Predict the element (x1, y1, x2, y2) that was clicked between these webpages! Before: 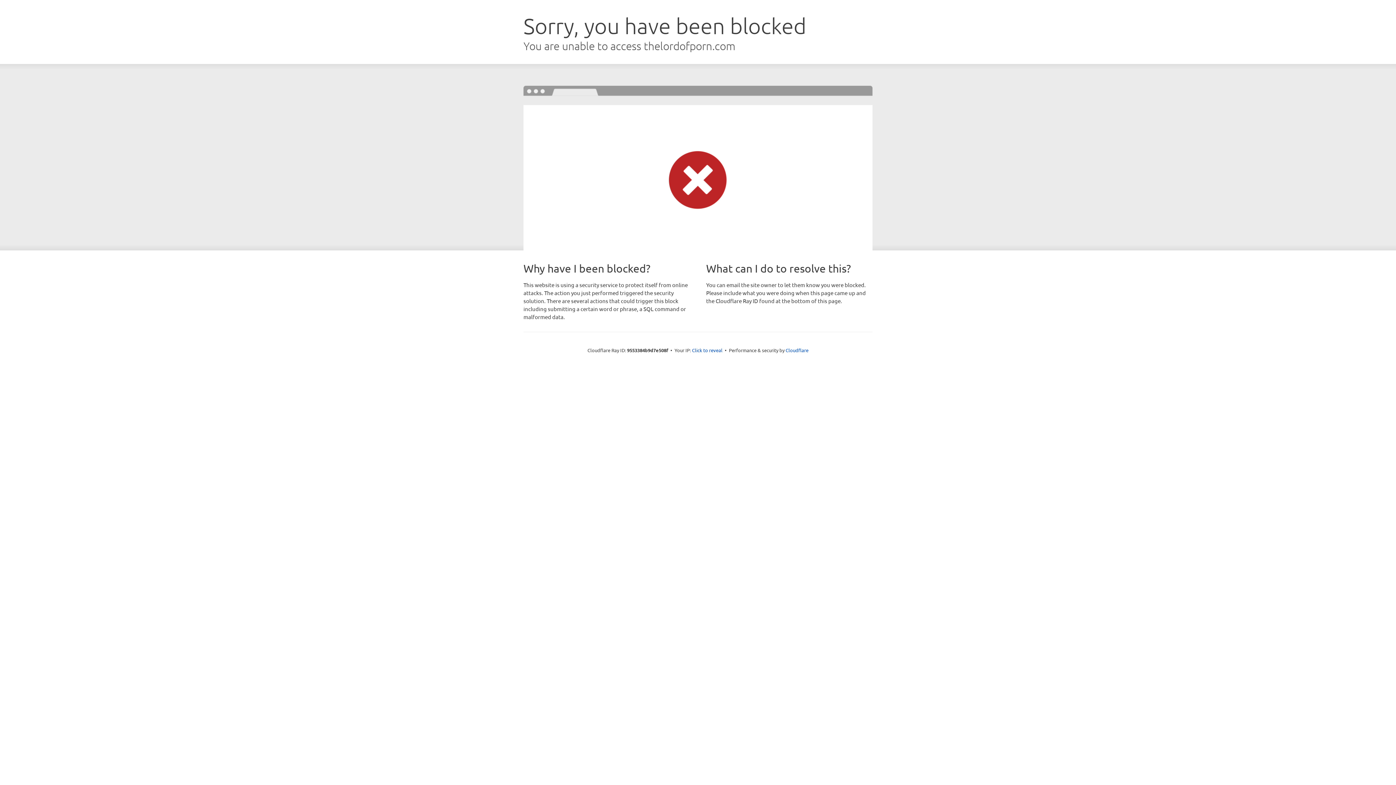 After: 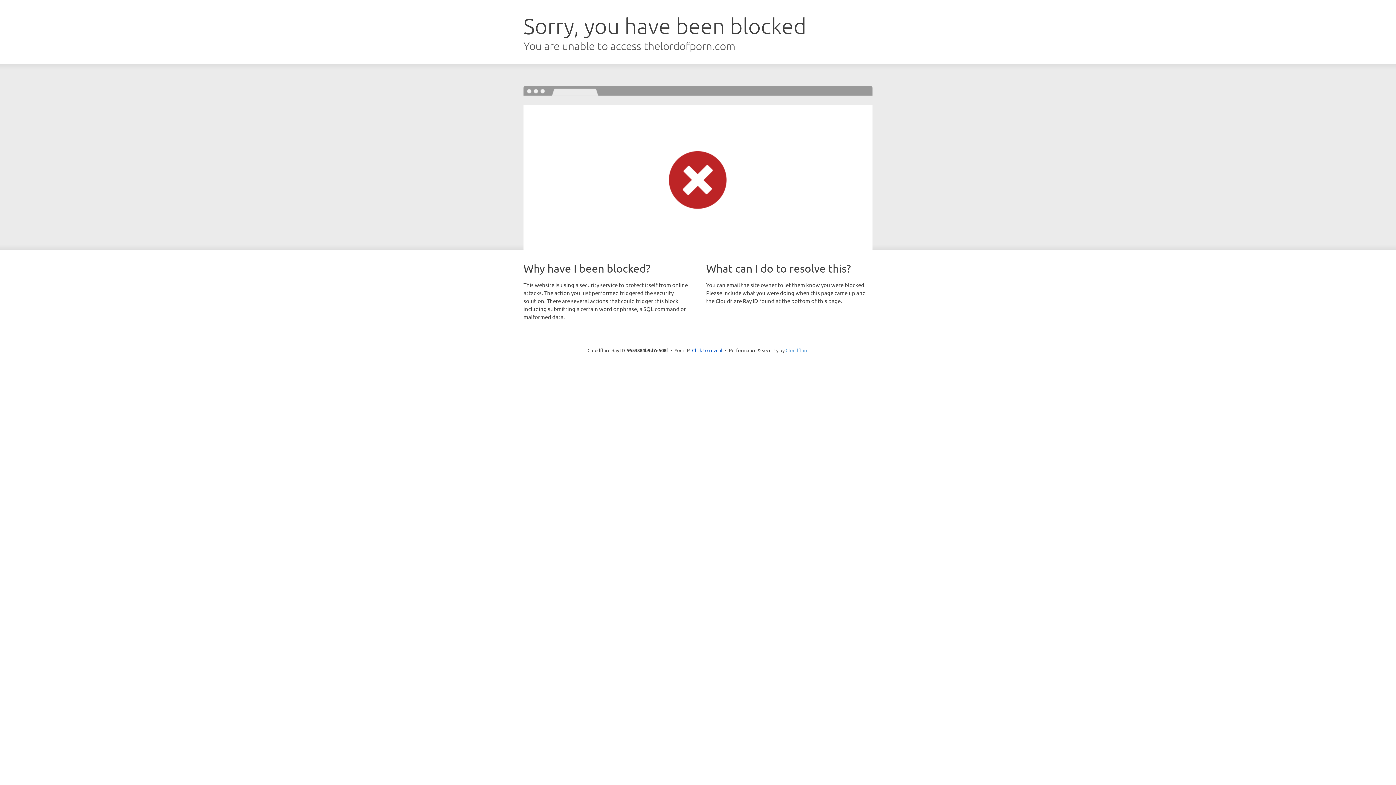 Action: bbox: (785, 347, 808, 353) label: Cloudflare